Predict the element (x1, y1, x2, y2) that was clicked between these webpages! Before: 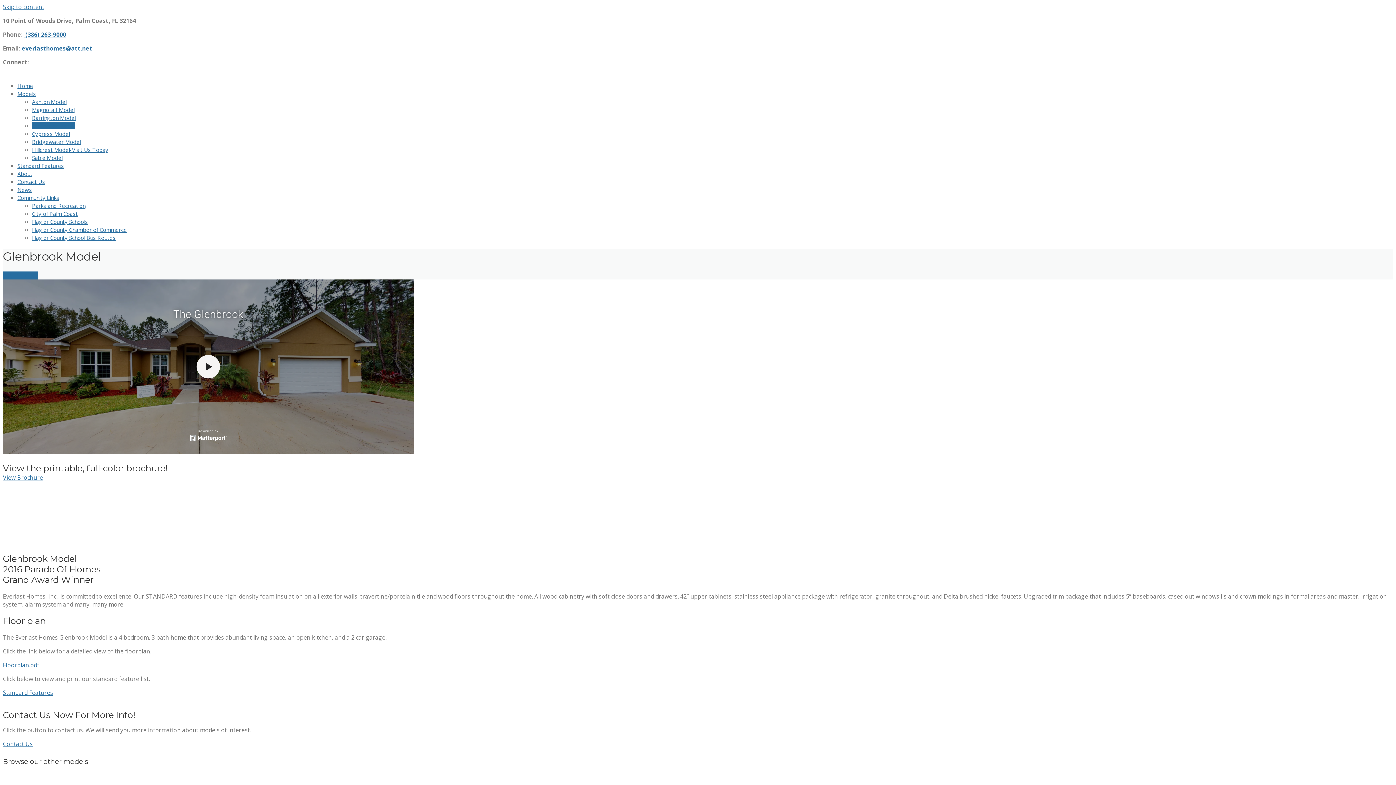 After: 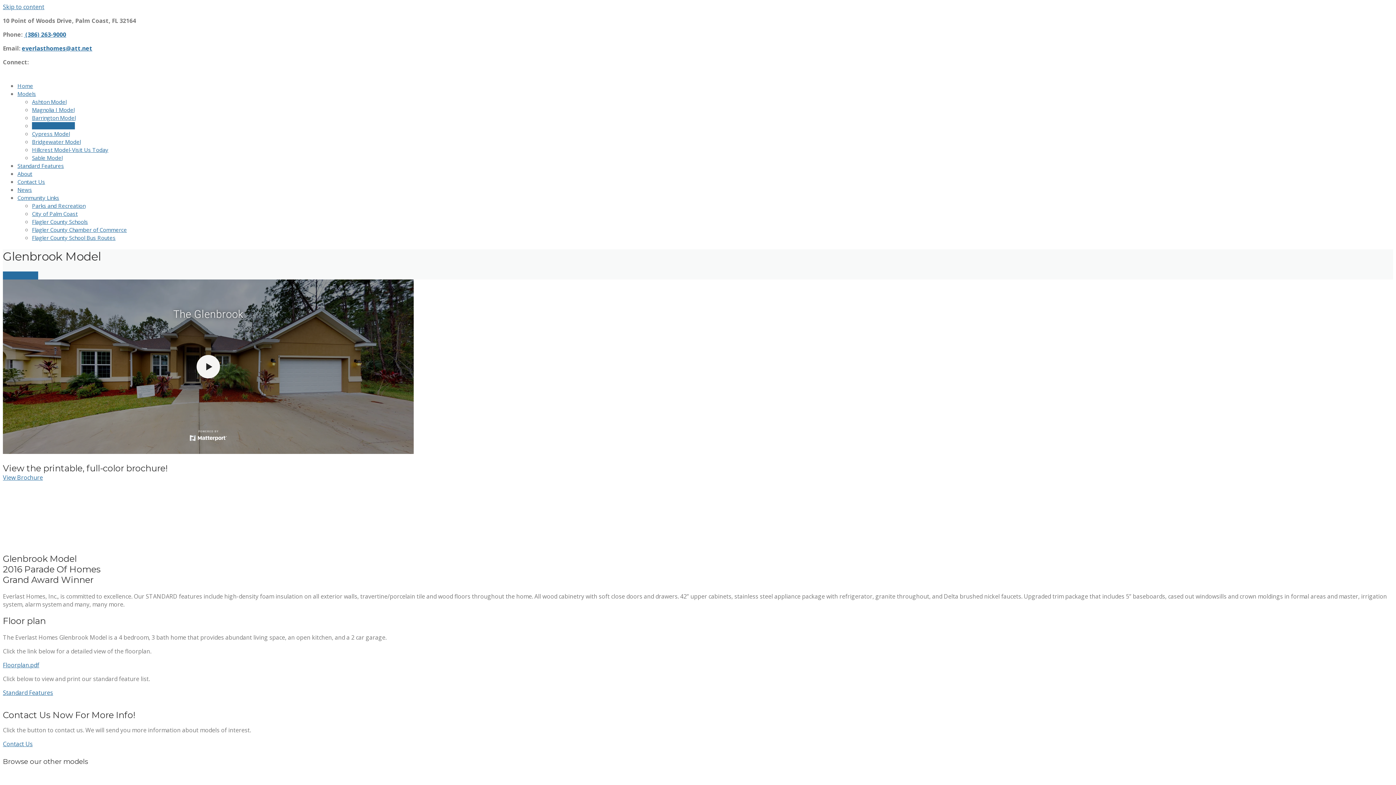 Action: label: View Brochure bbox: (2, 473, 42, 481)